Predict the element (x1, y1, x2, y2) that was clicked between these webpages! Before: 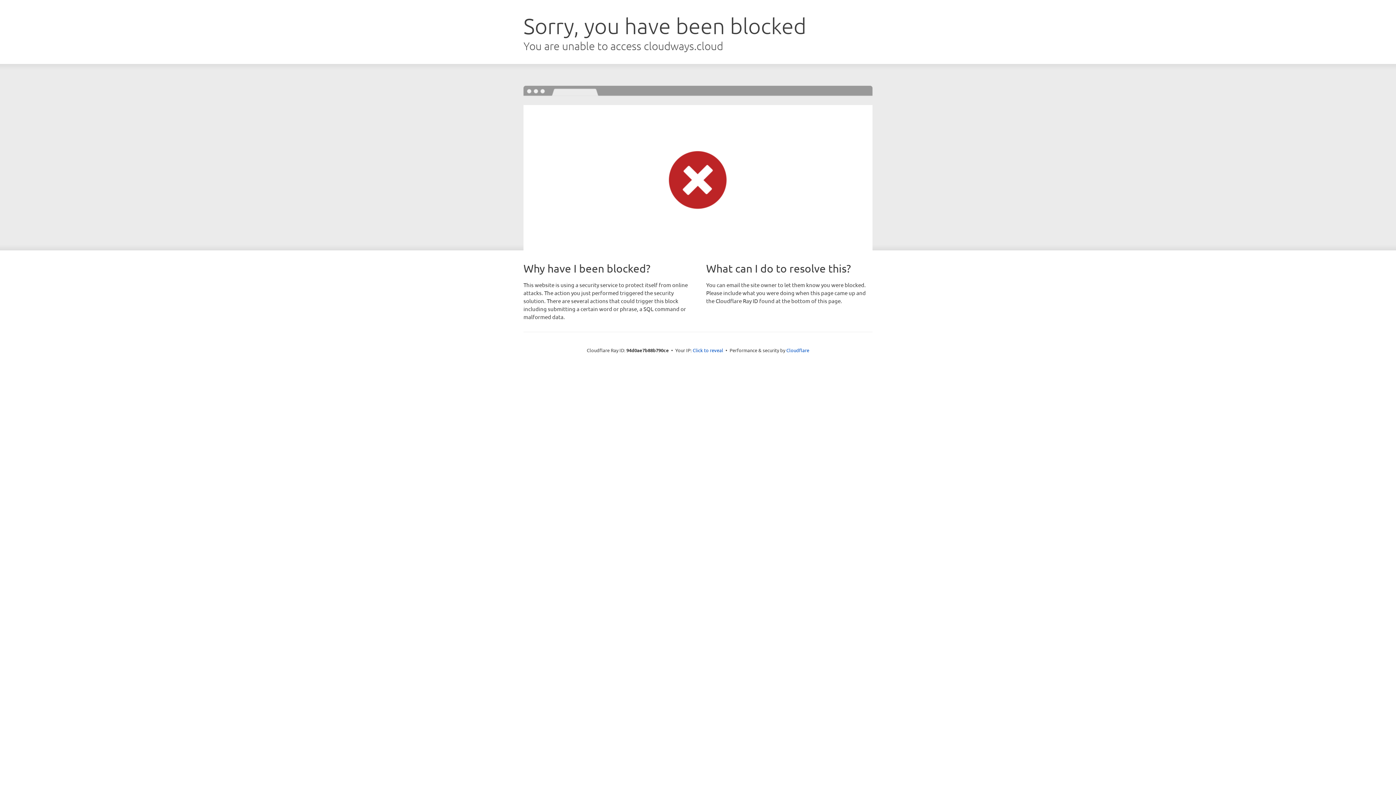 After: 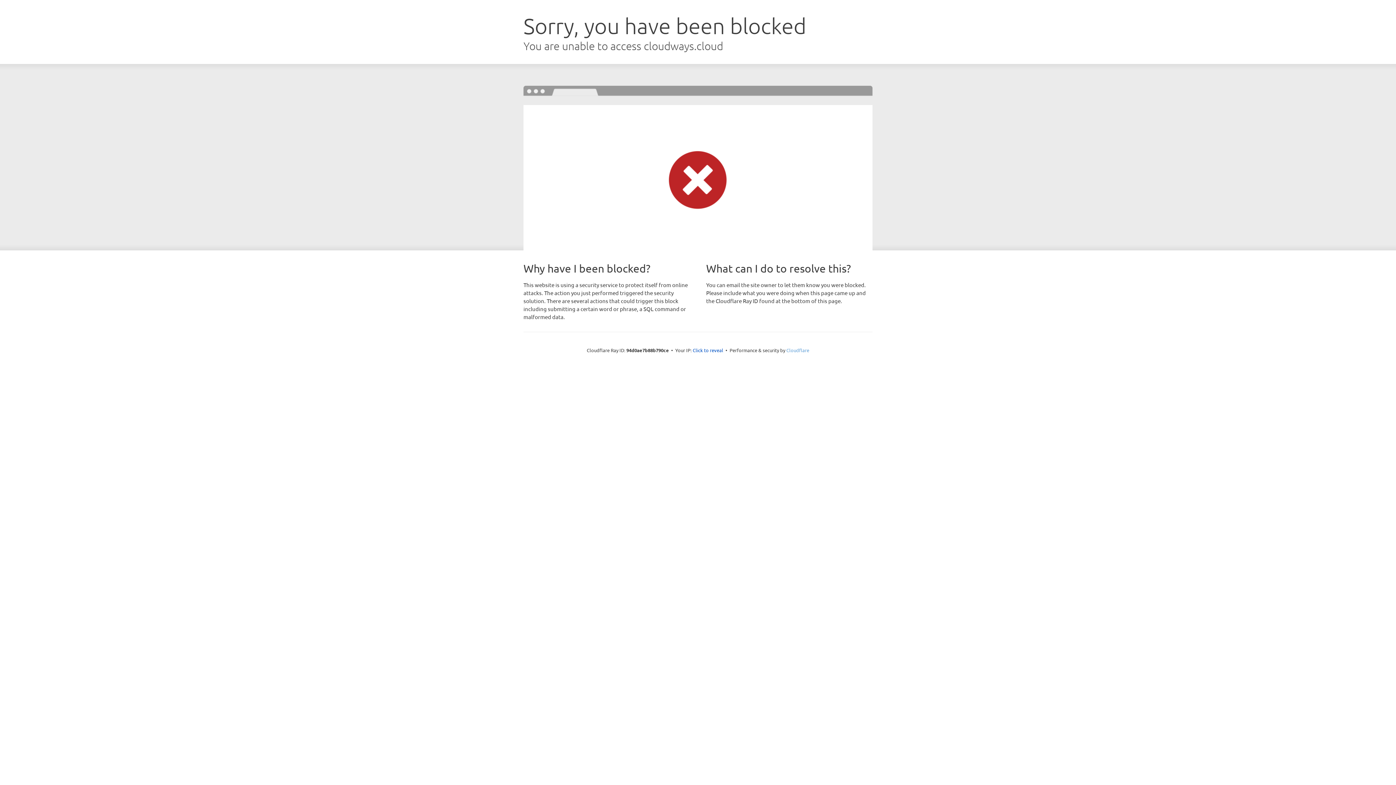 Action: label: Cloudflare bbox: (786, 347, 809, 353)